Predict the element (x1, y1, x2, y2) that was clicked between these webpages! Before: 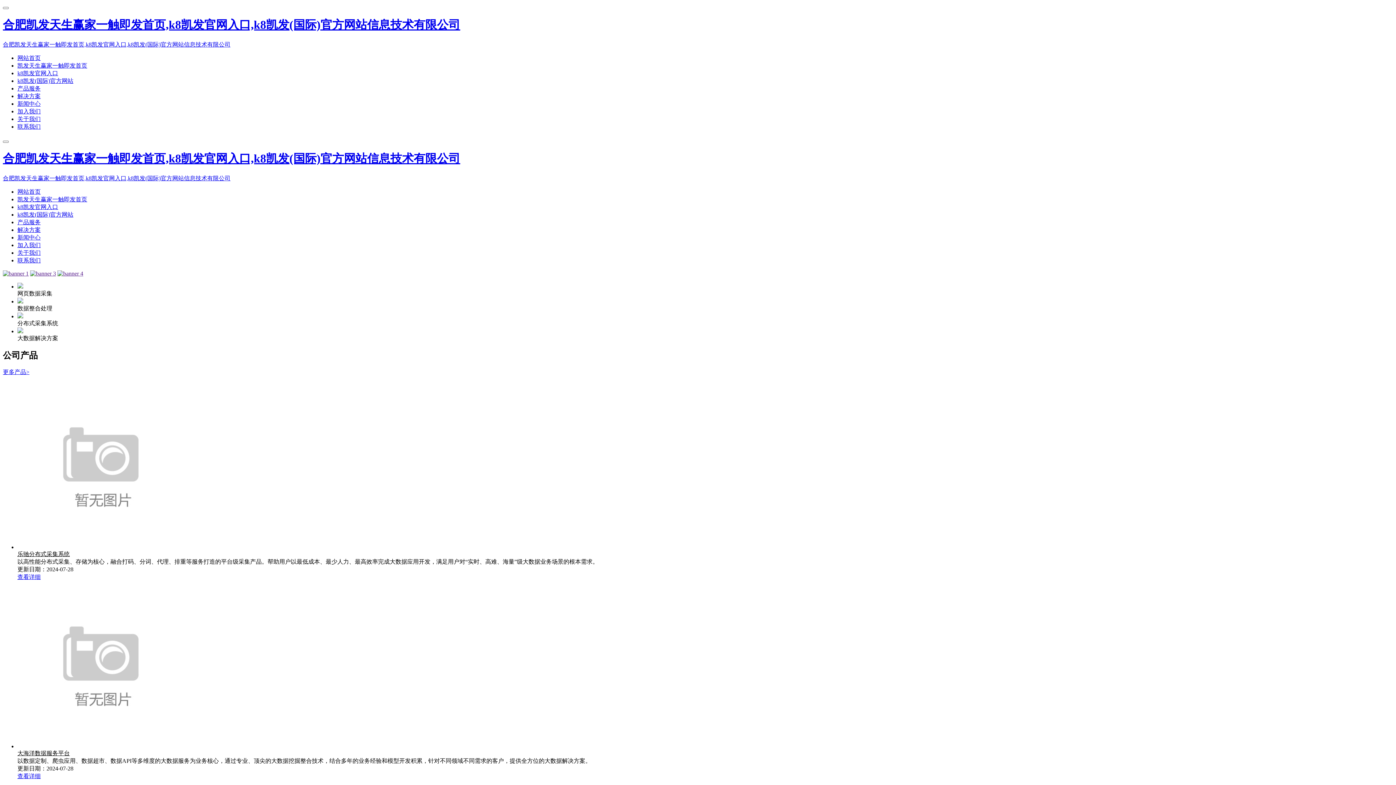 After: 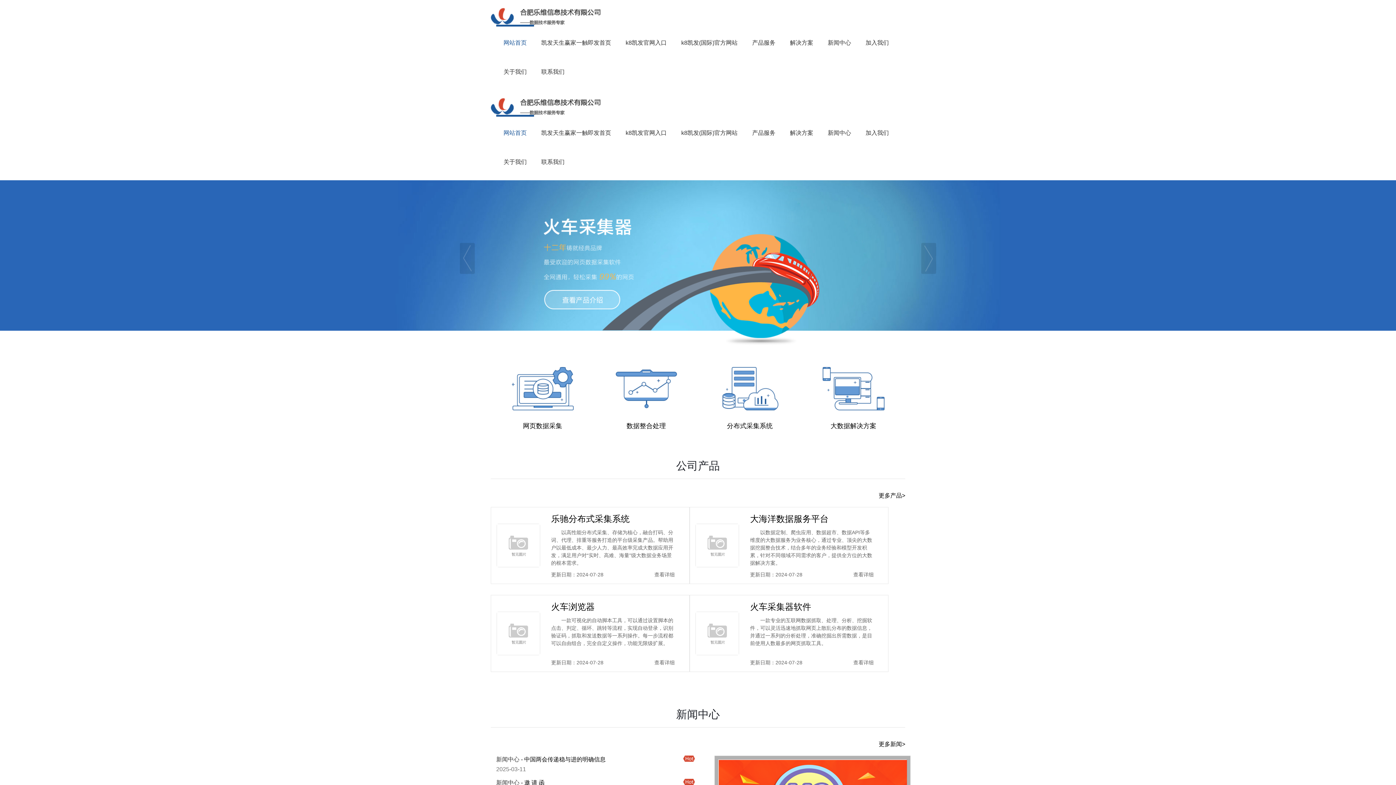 Action: bbox: (17, 54, 40, 61) label: 网站首页